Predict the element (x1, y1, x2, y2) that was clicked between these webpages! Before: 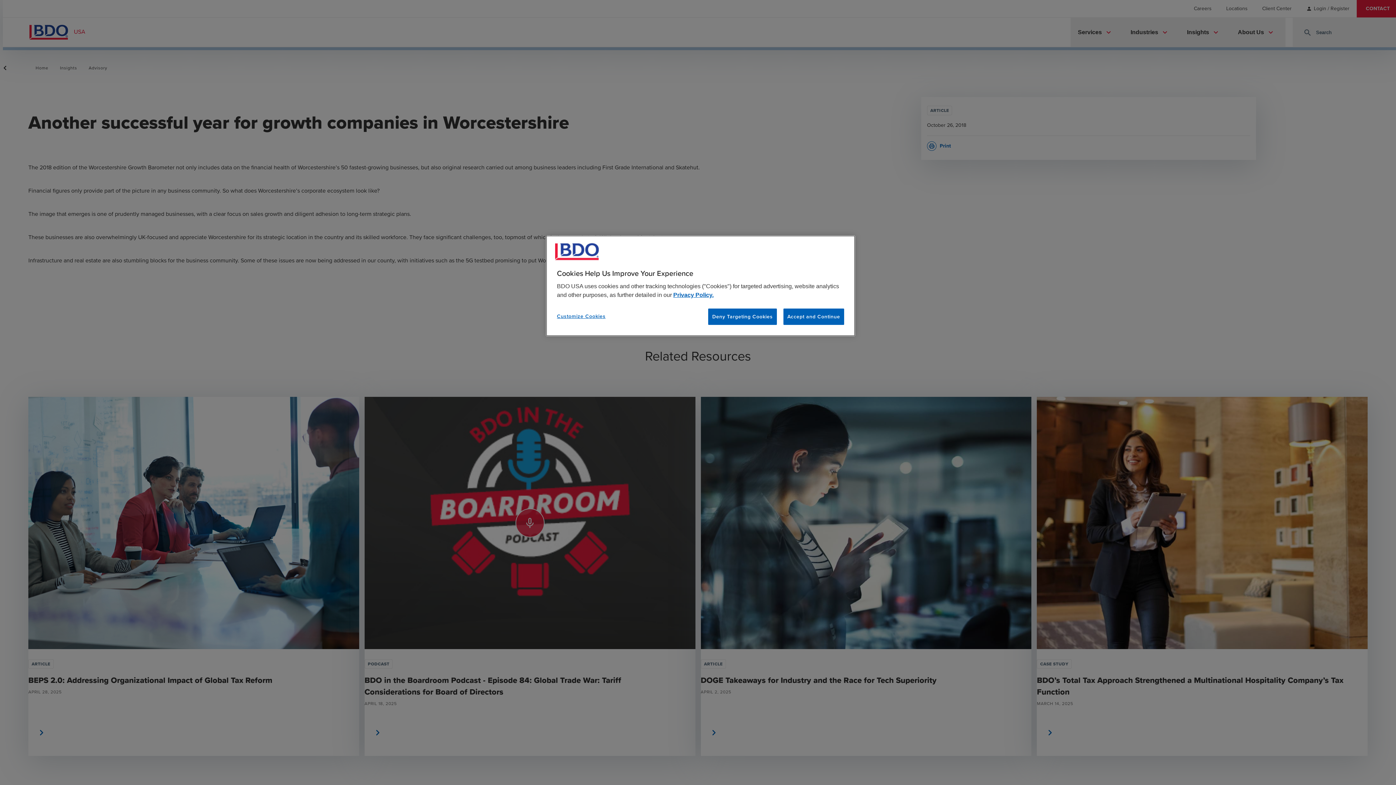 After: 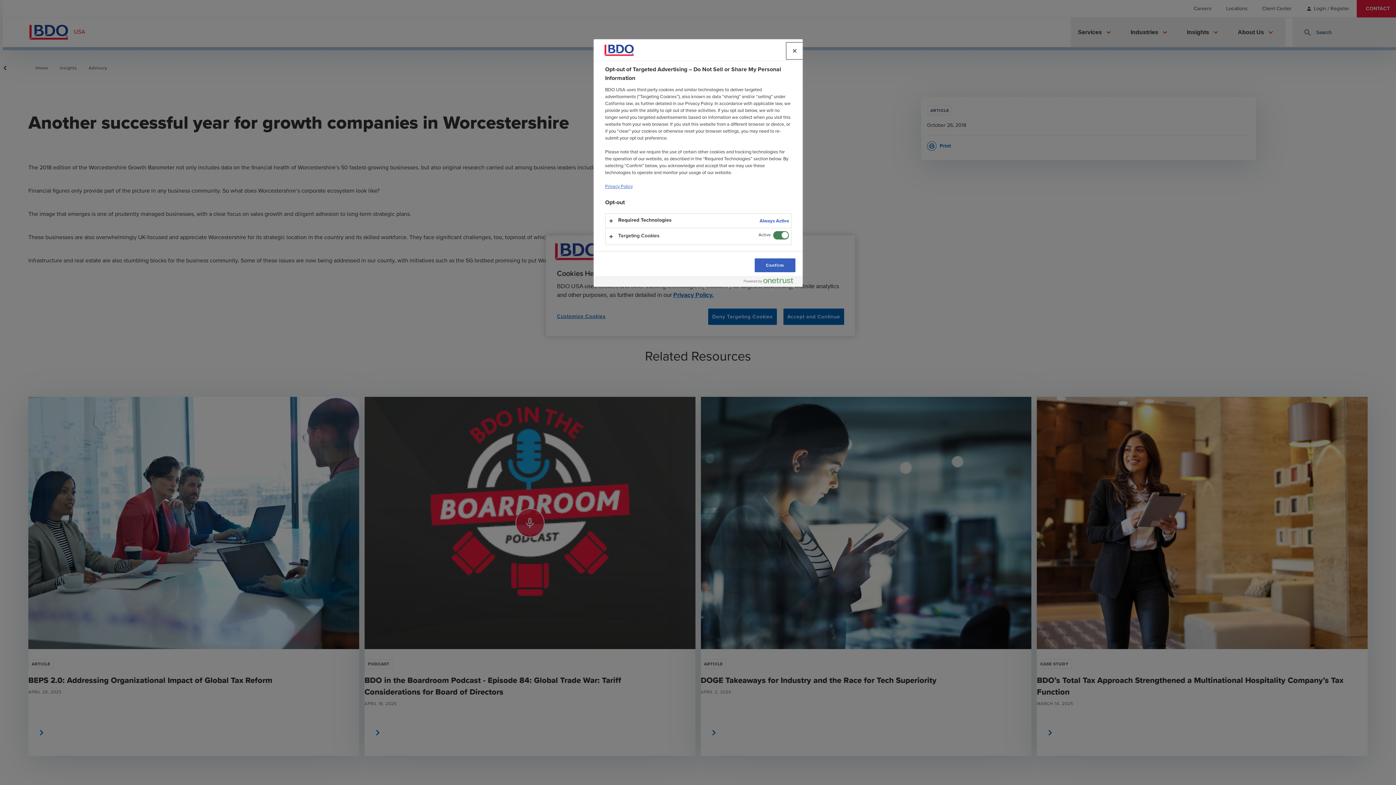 Action: label: Customize Cookies bbox: (557, 308, 606, 324)